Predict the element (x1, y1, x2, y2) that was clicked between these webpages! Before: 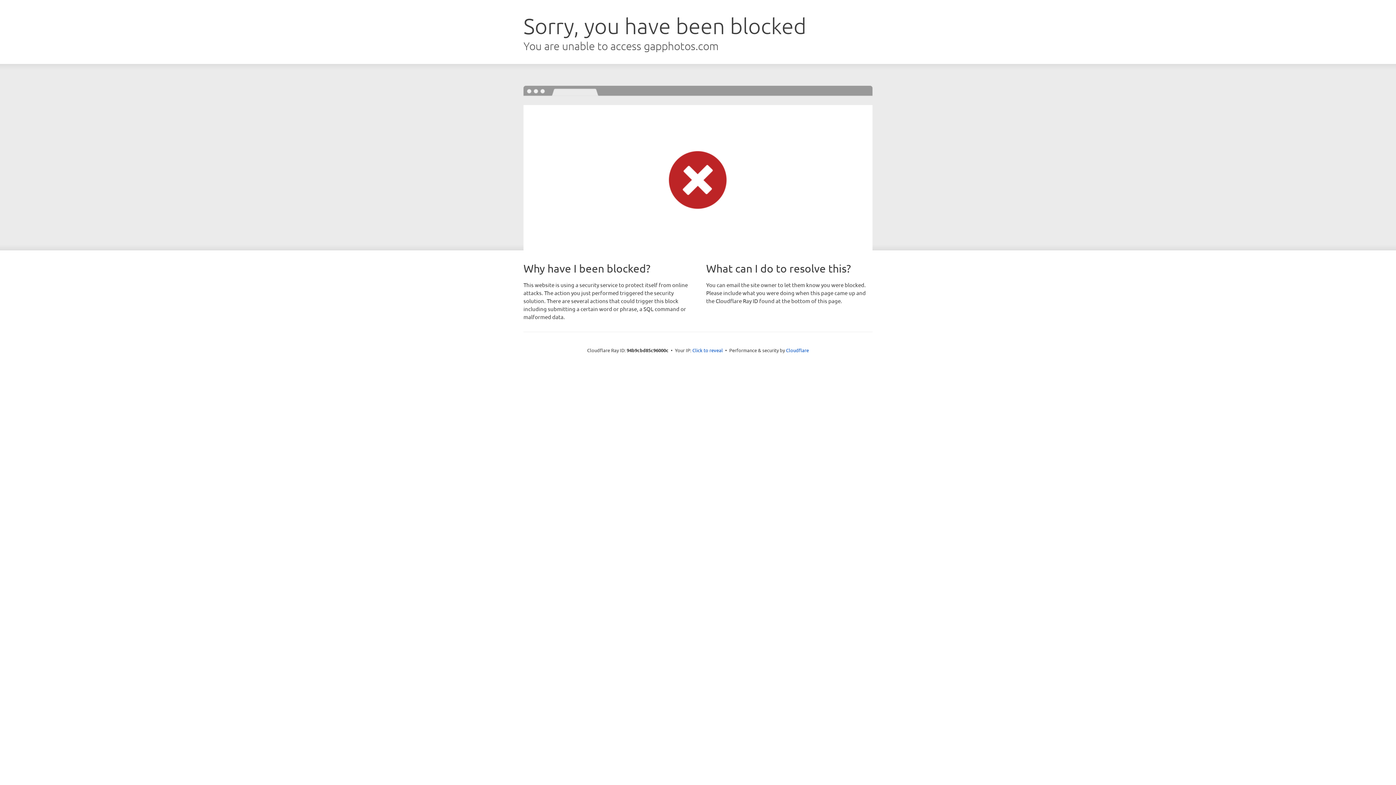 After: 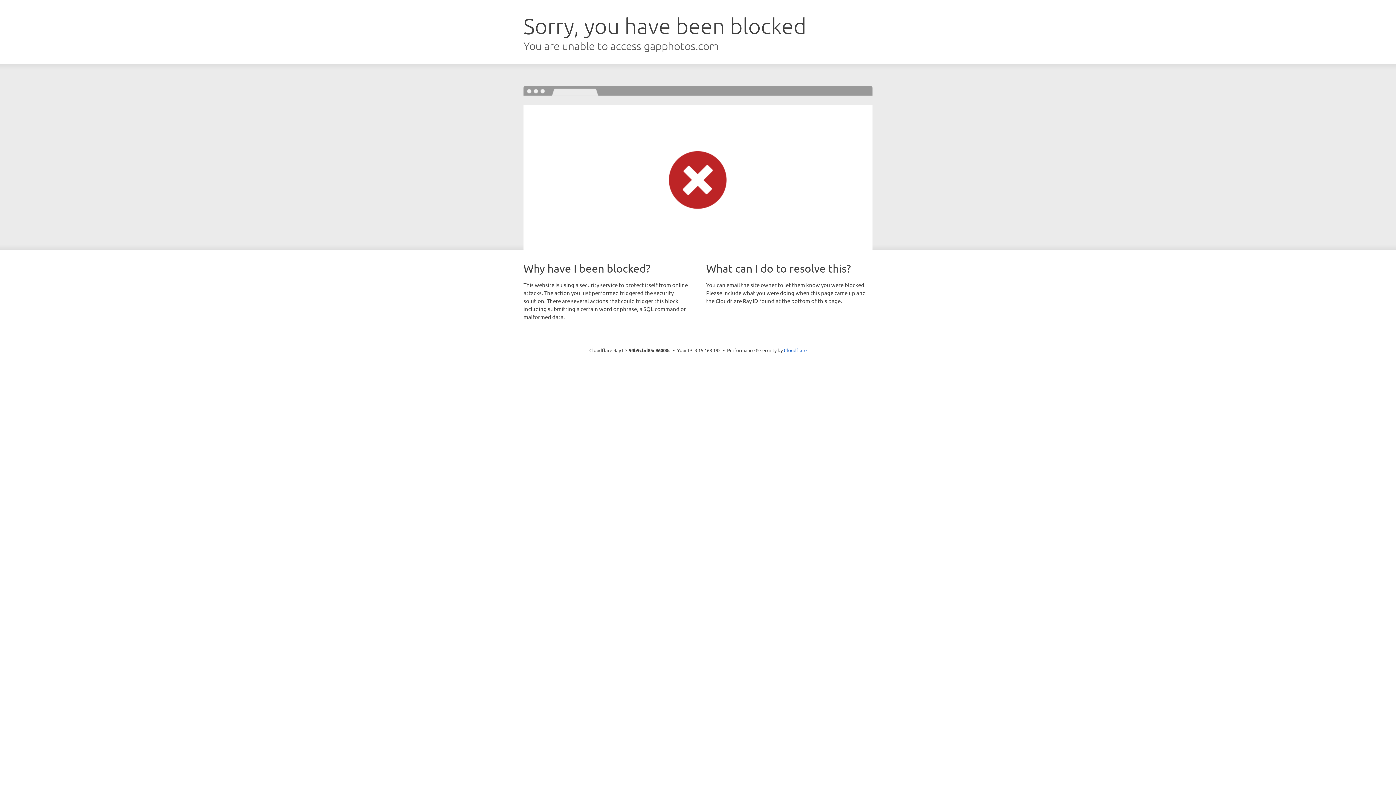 Action: bbox: (692, 346, 723, 353) label: Click to reveal